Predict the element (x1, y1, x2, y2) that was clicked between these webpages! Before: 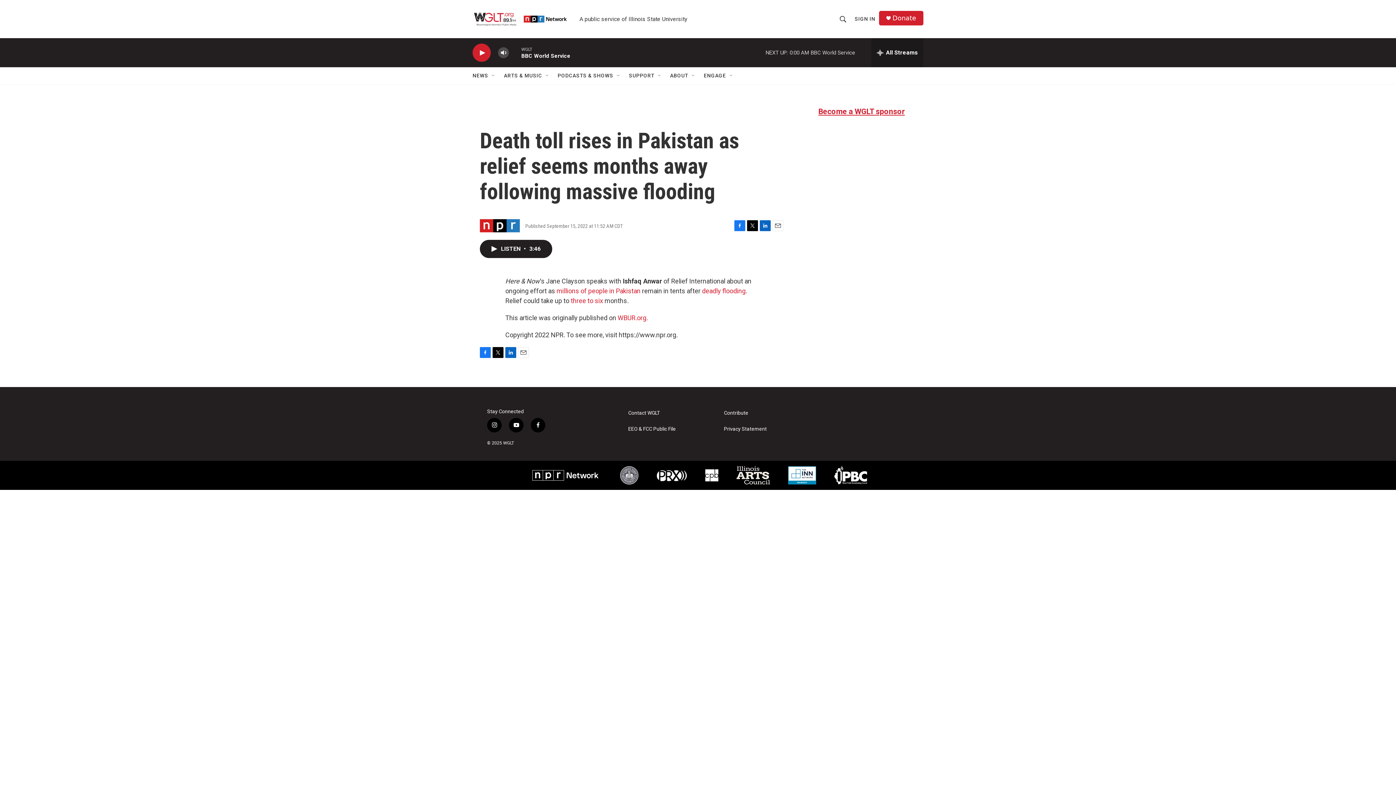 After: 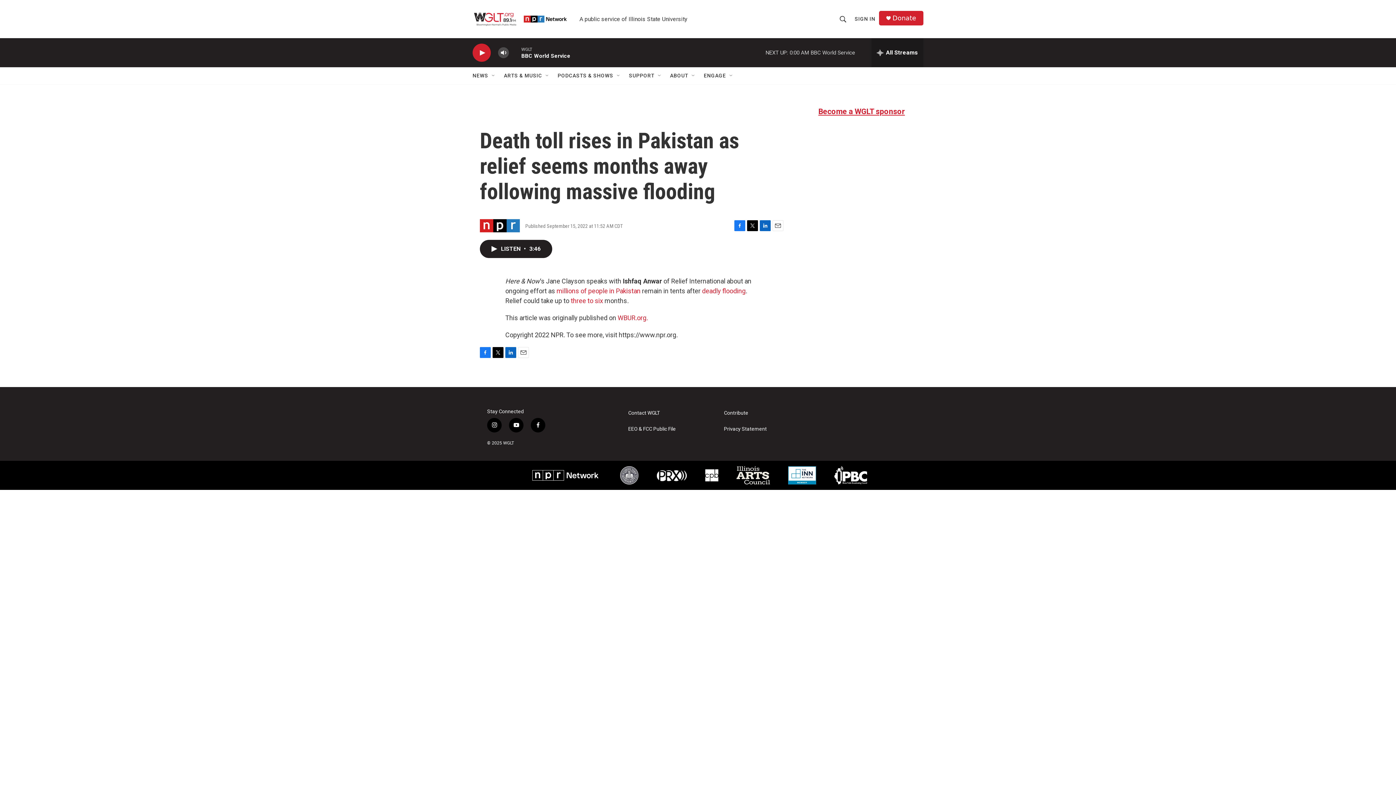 Action: bbox: (518, 347, 529, 358) label: Email